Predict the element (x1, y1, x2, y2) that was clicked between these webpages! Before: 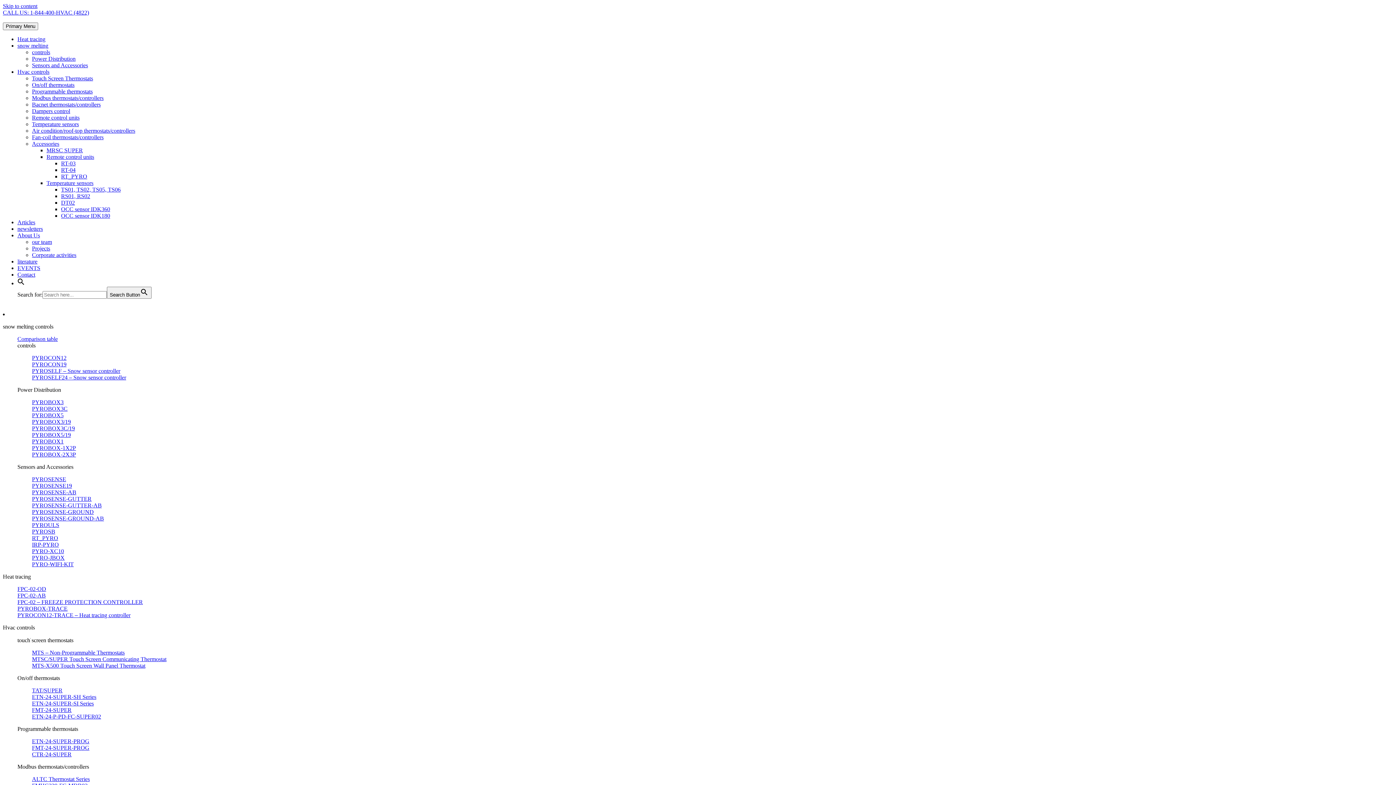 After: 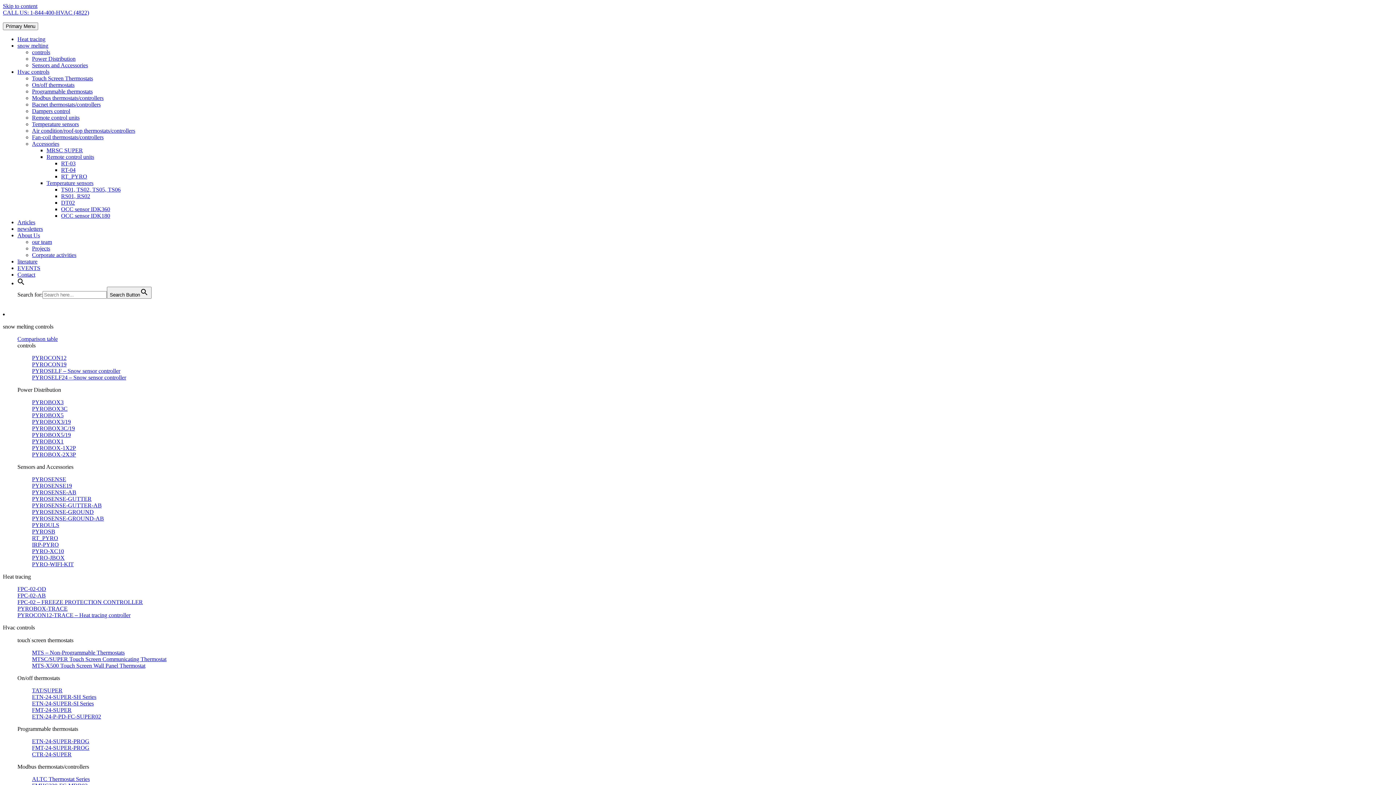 Action: label: Power Distribution bbox: (17, 386, 61, 393)